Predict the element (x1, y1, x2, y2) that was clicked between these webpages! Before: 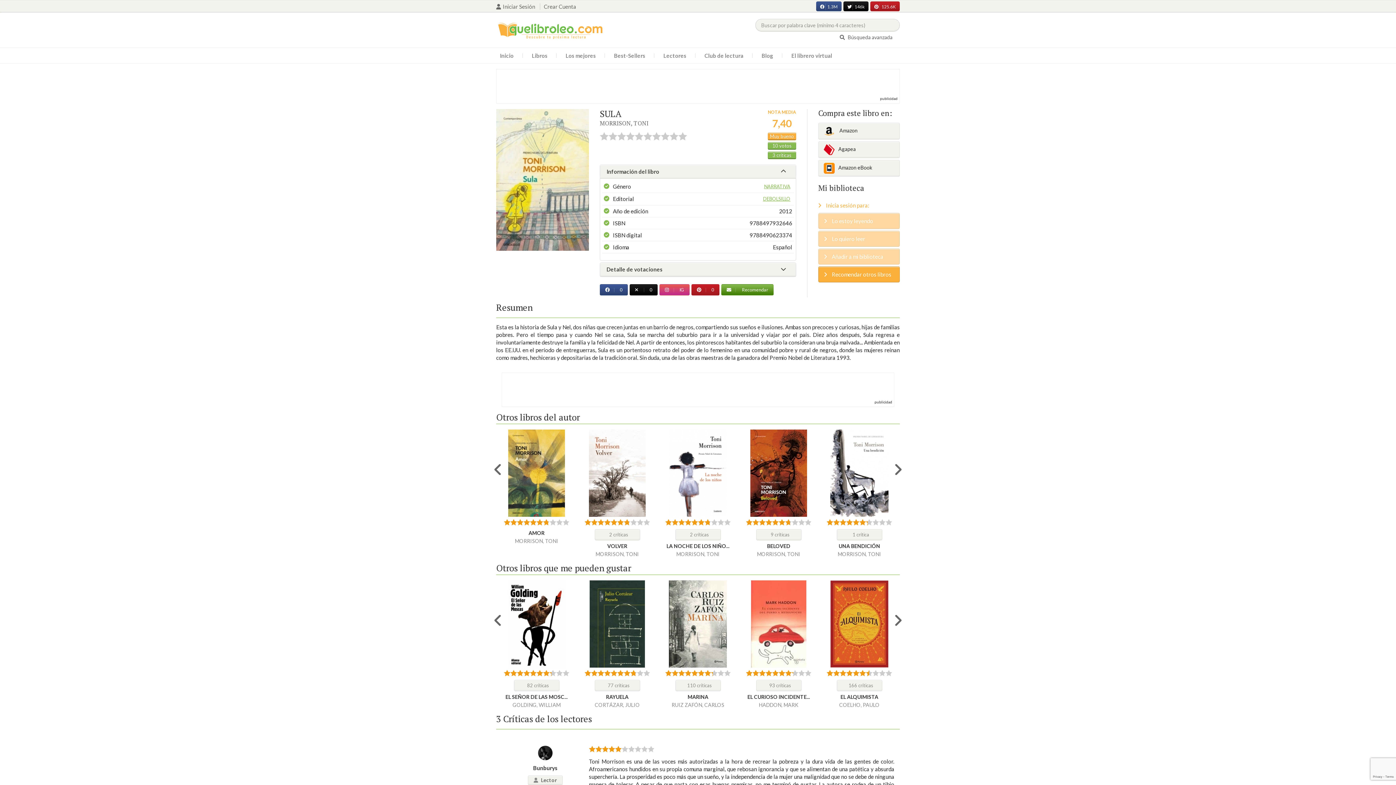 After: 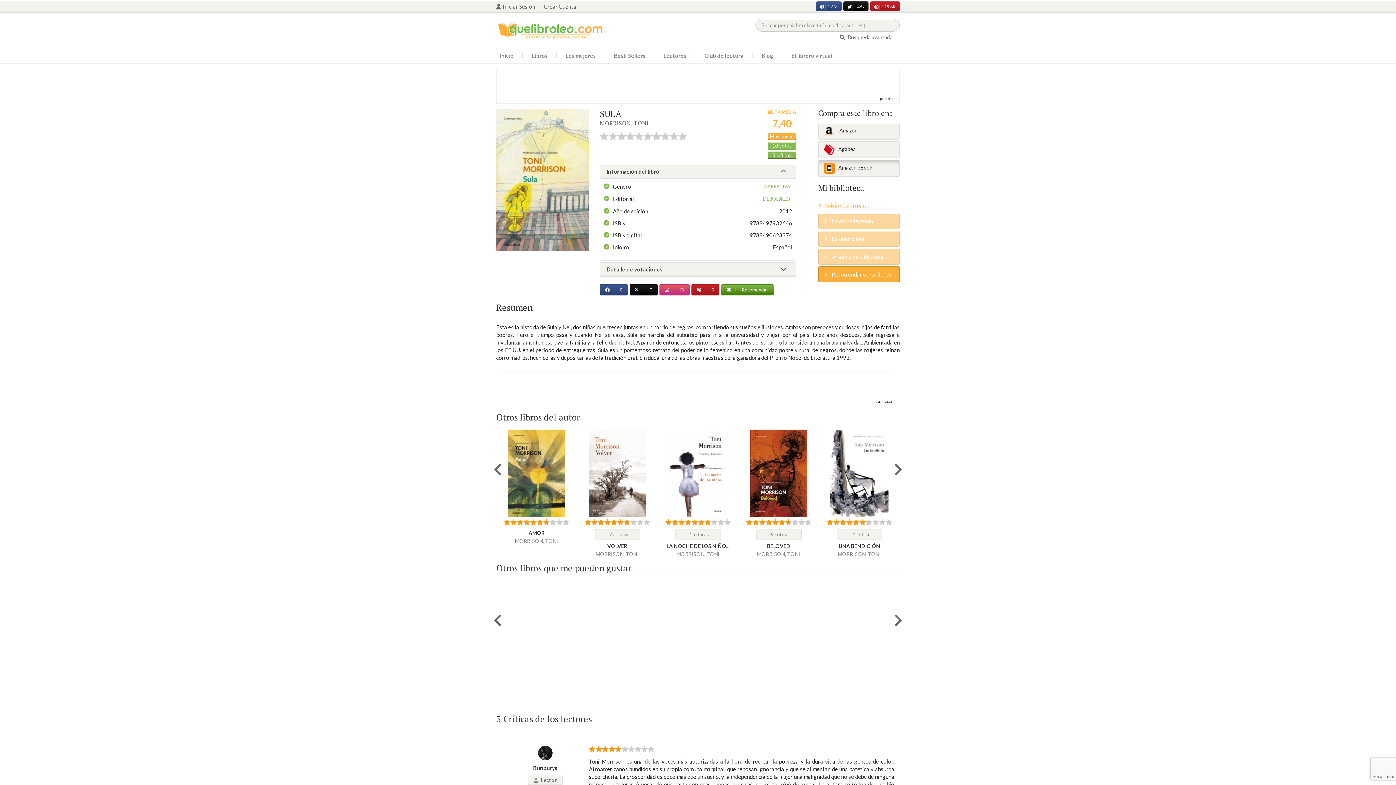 Action: label: Amazon eBook bbox: (818, 159, 900, 176)